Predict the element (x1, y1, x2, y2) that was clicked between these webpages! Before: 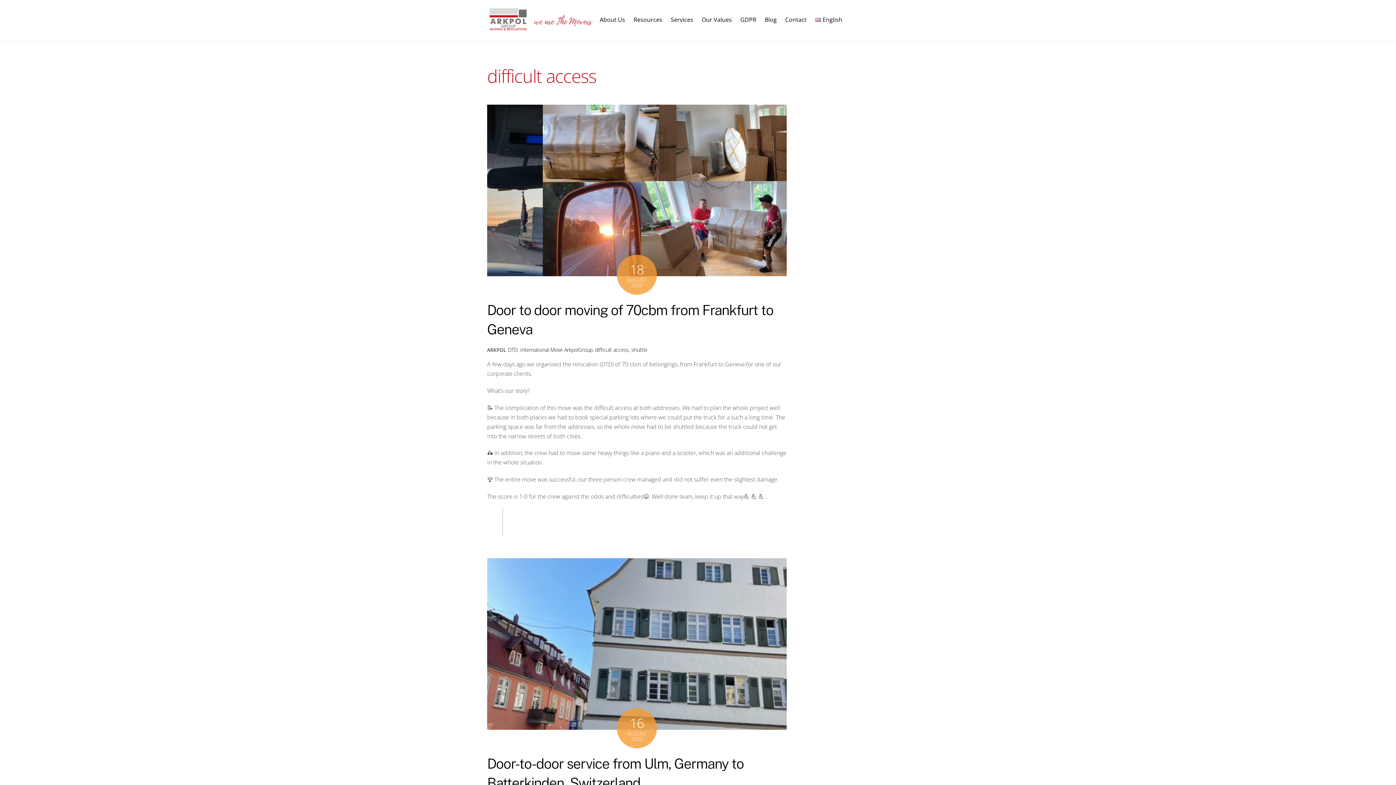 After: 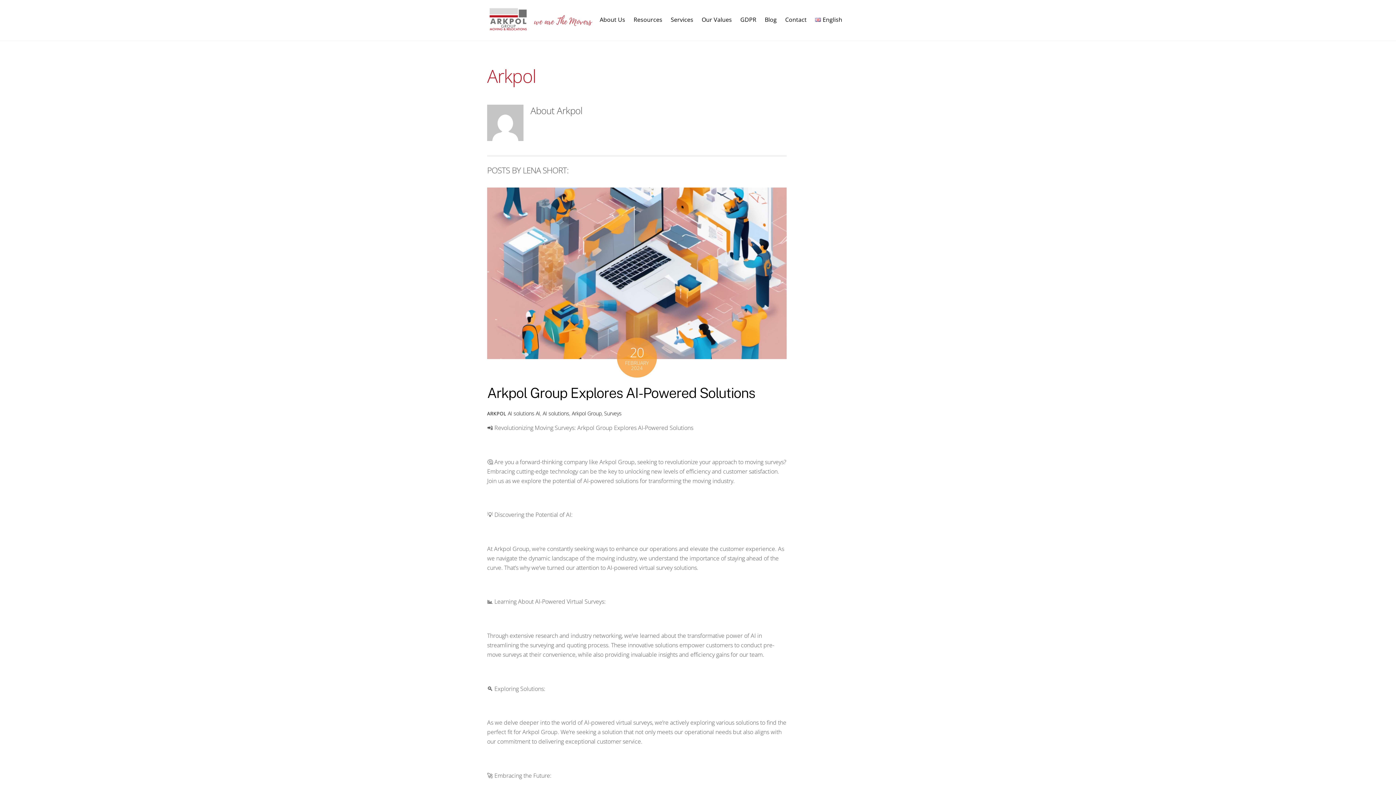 Action: label: ARKPOL bbox: (487, 346, 506, 353)